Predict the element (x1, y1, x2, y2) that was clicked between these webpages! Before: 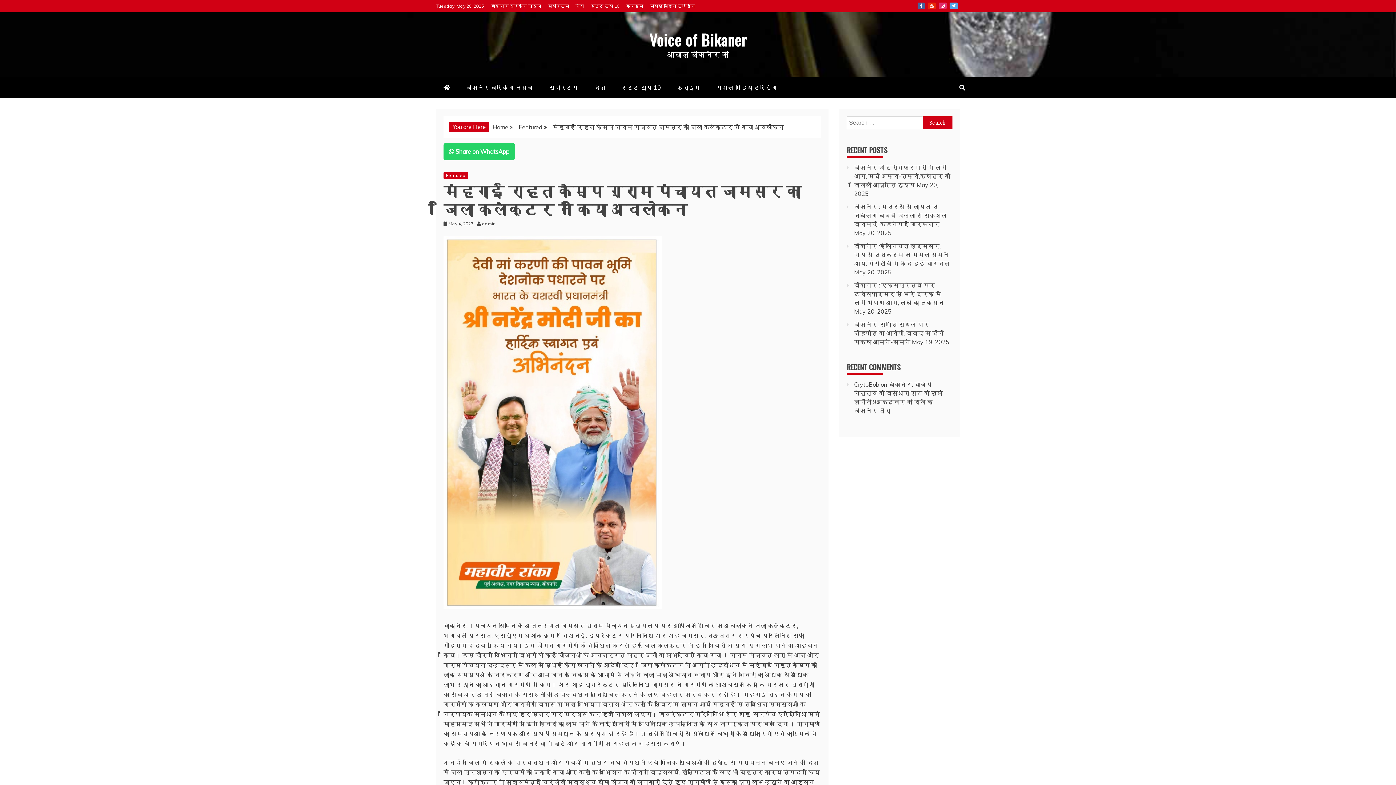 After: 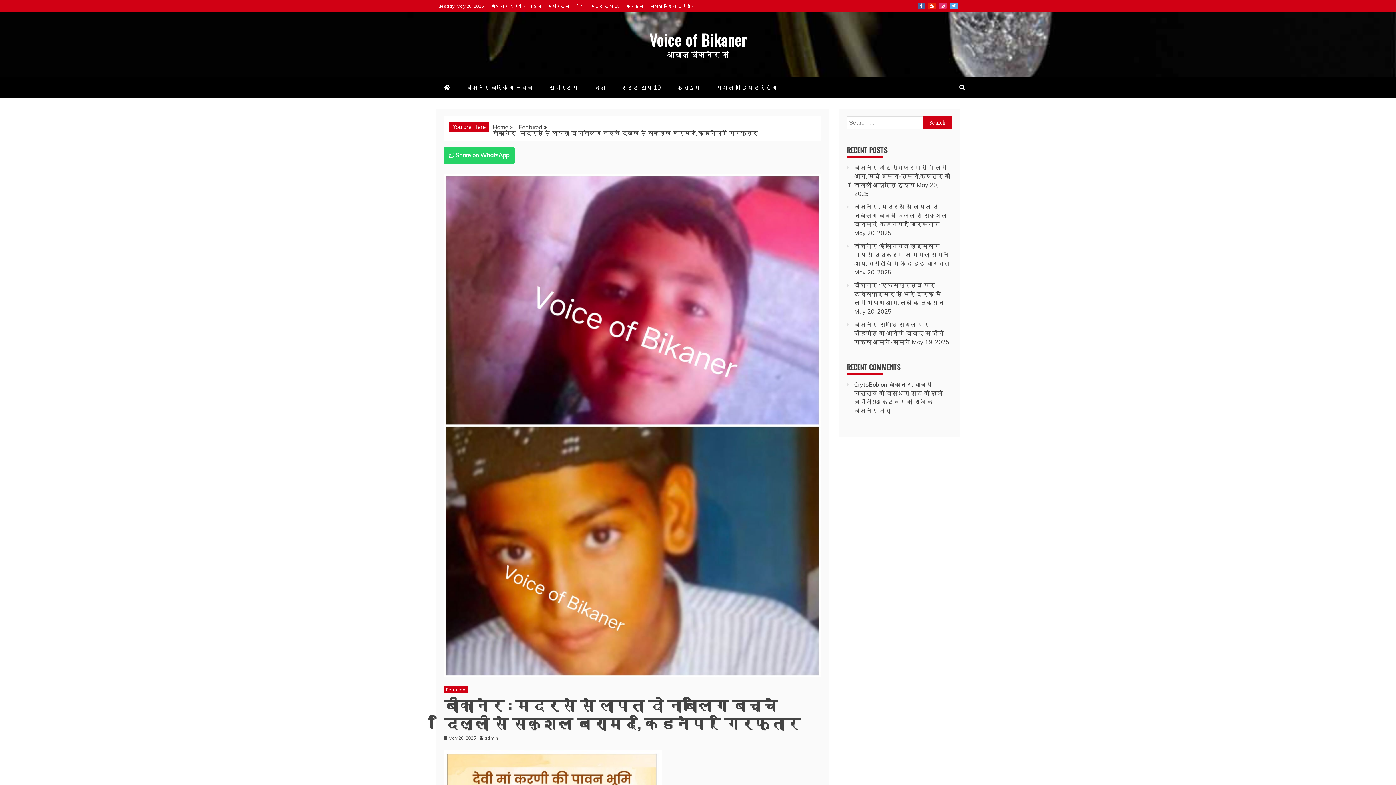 Action: label: बीकानेर : मदरसे से लापता दो नाबालिग बच्चे दिल्ली से सकुशल बरामद, किडनैपर गिरफ्तार bbox: (854, 203, 947, 228)